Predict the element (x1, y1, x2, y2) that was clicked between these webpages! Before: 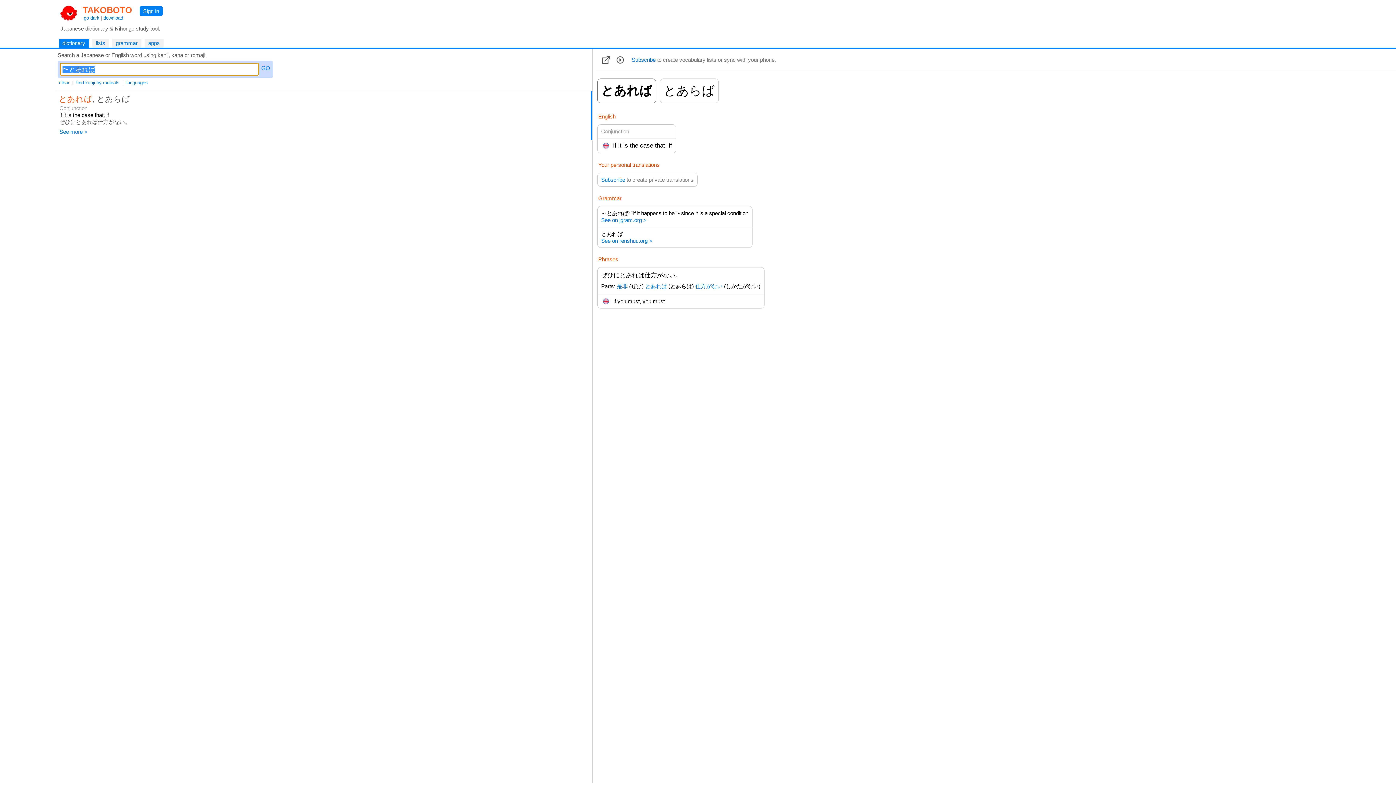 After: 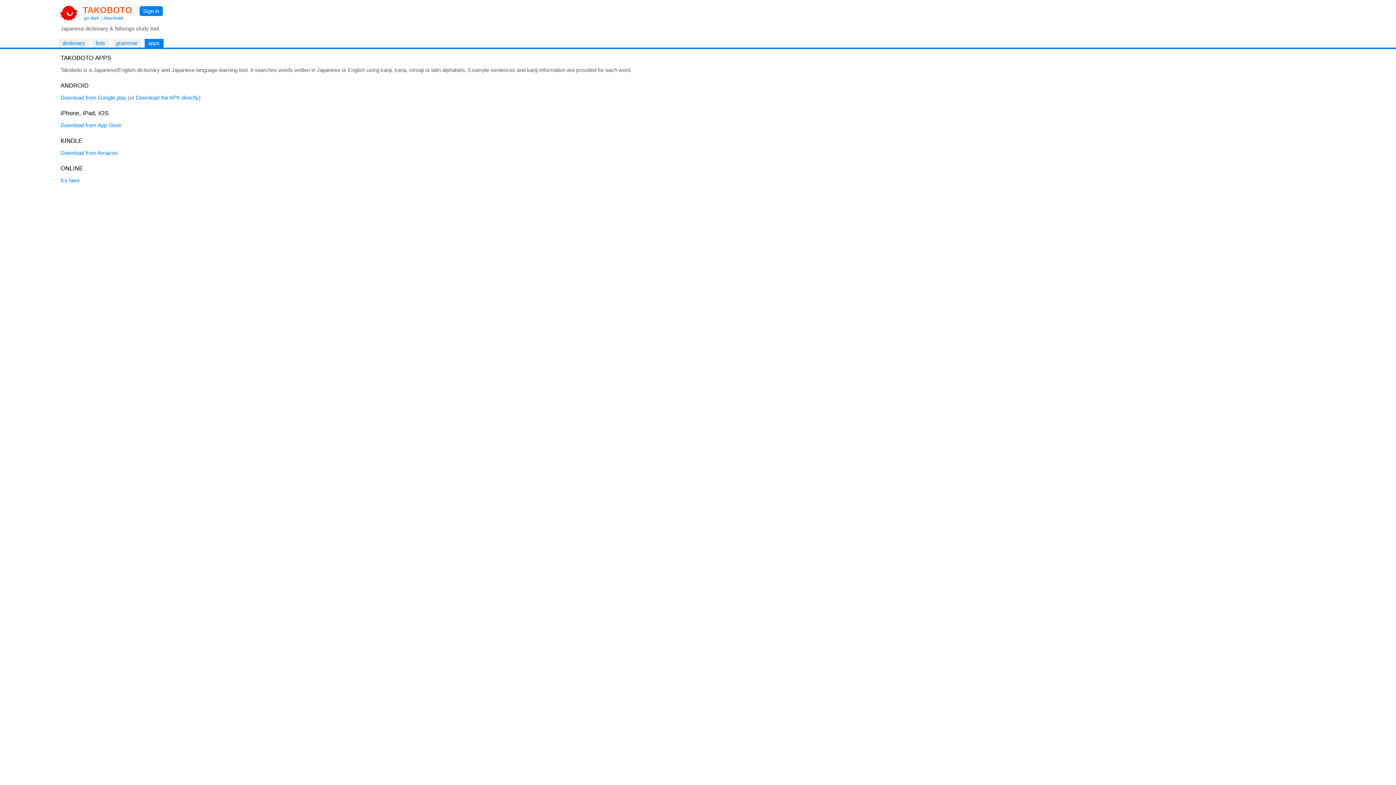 Action: bbox: (144, 38, 163, 47) label: apps